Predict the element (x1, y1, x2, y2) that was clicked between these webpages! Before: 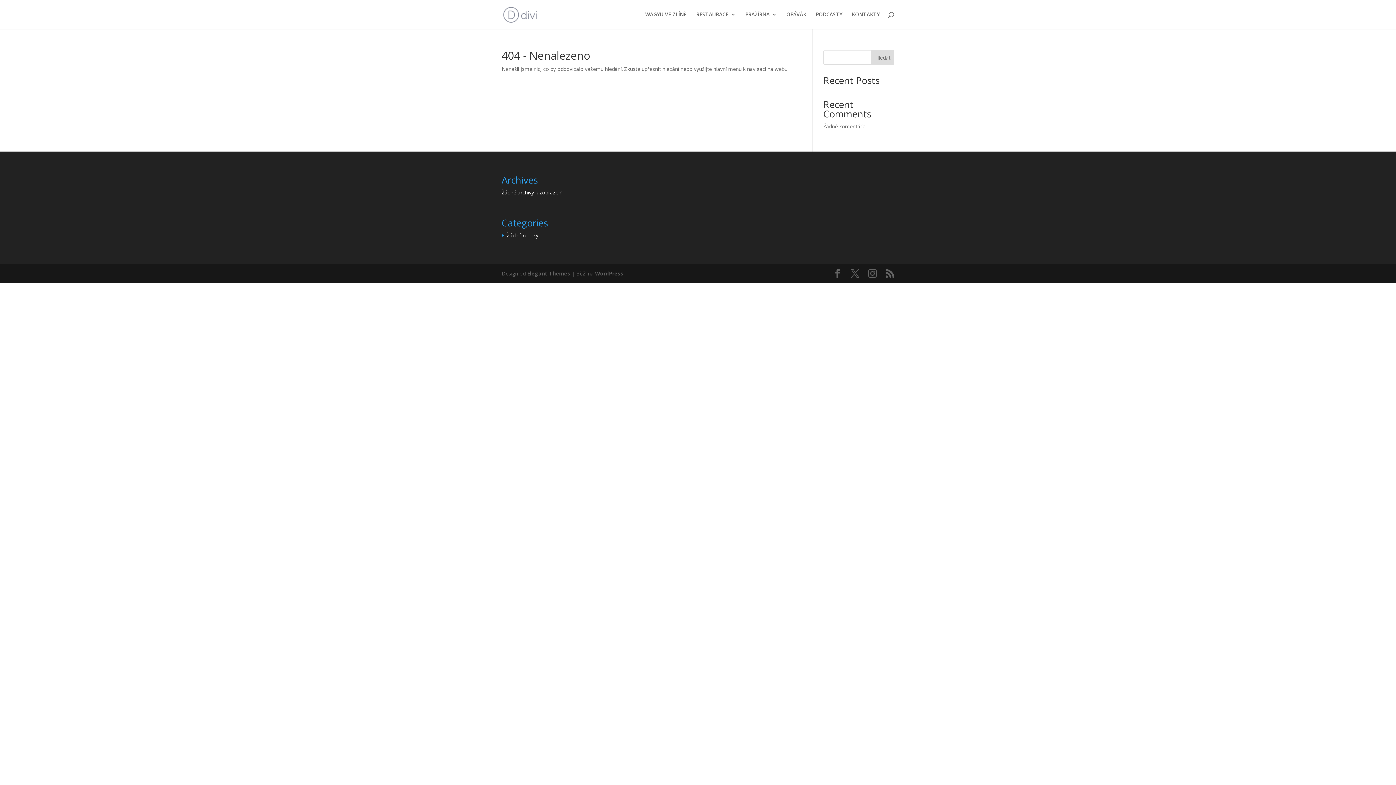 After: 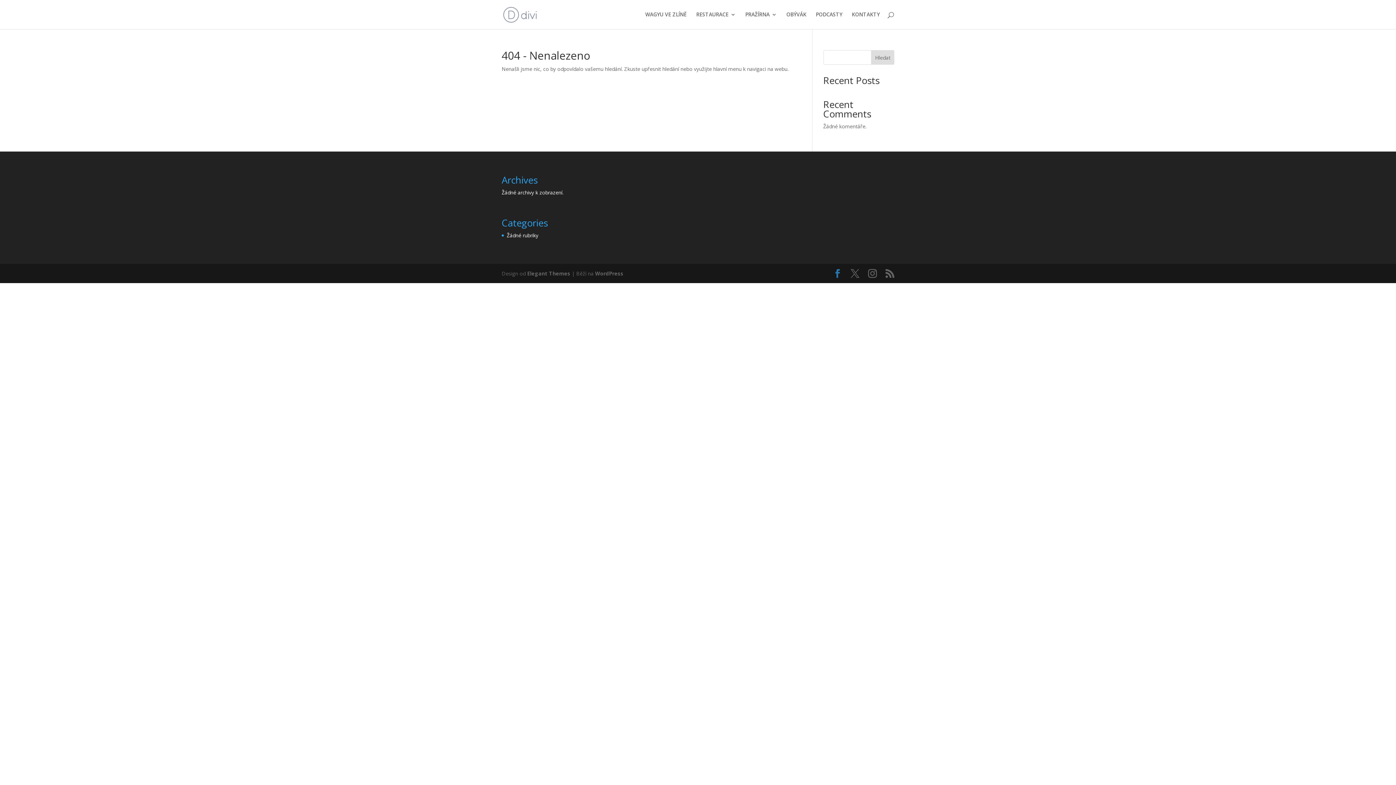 Action: bbox: (833, 269, 842, 278)